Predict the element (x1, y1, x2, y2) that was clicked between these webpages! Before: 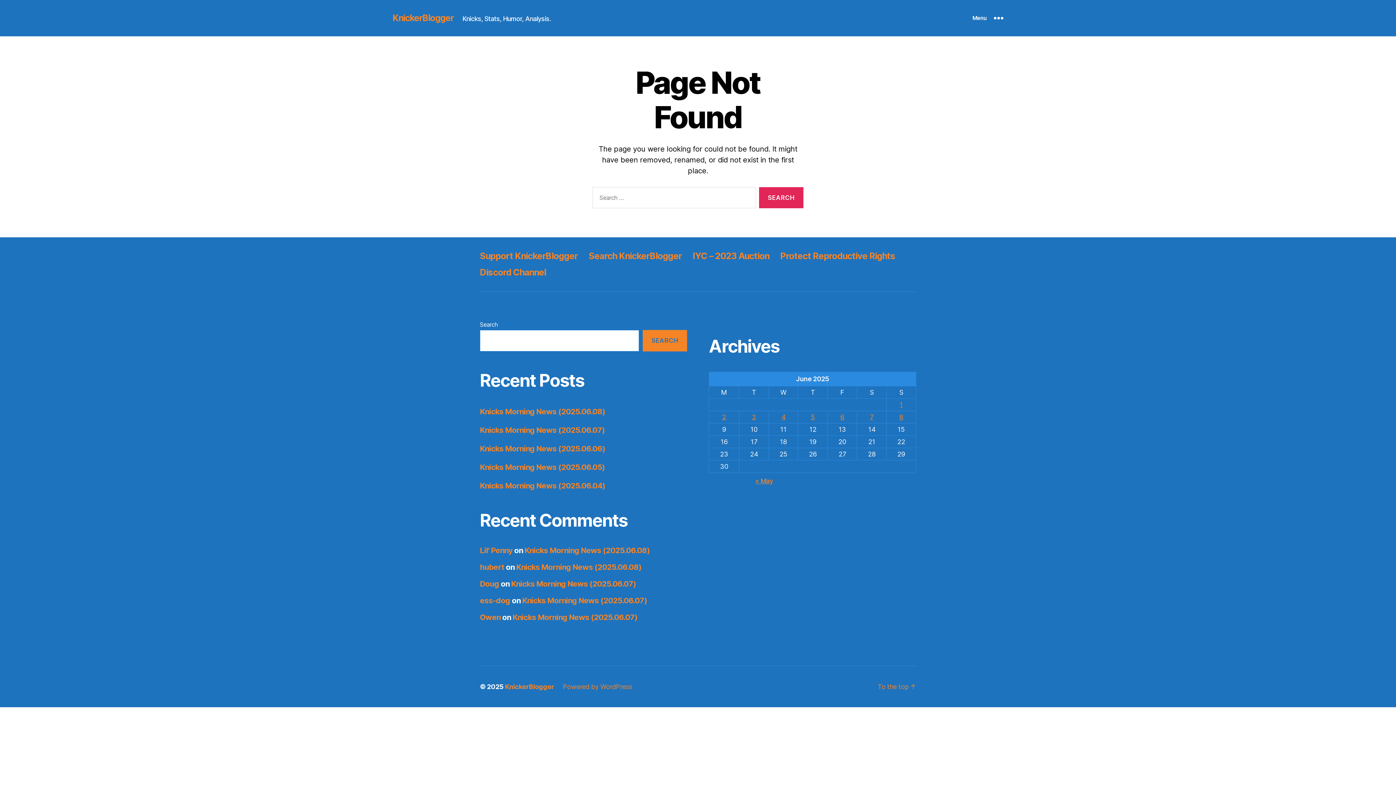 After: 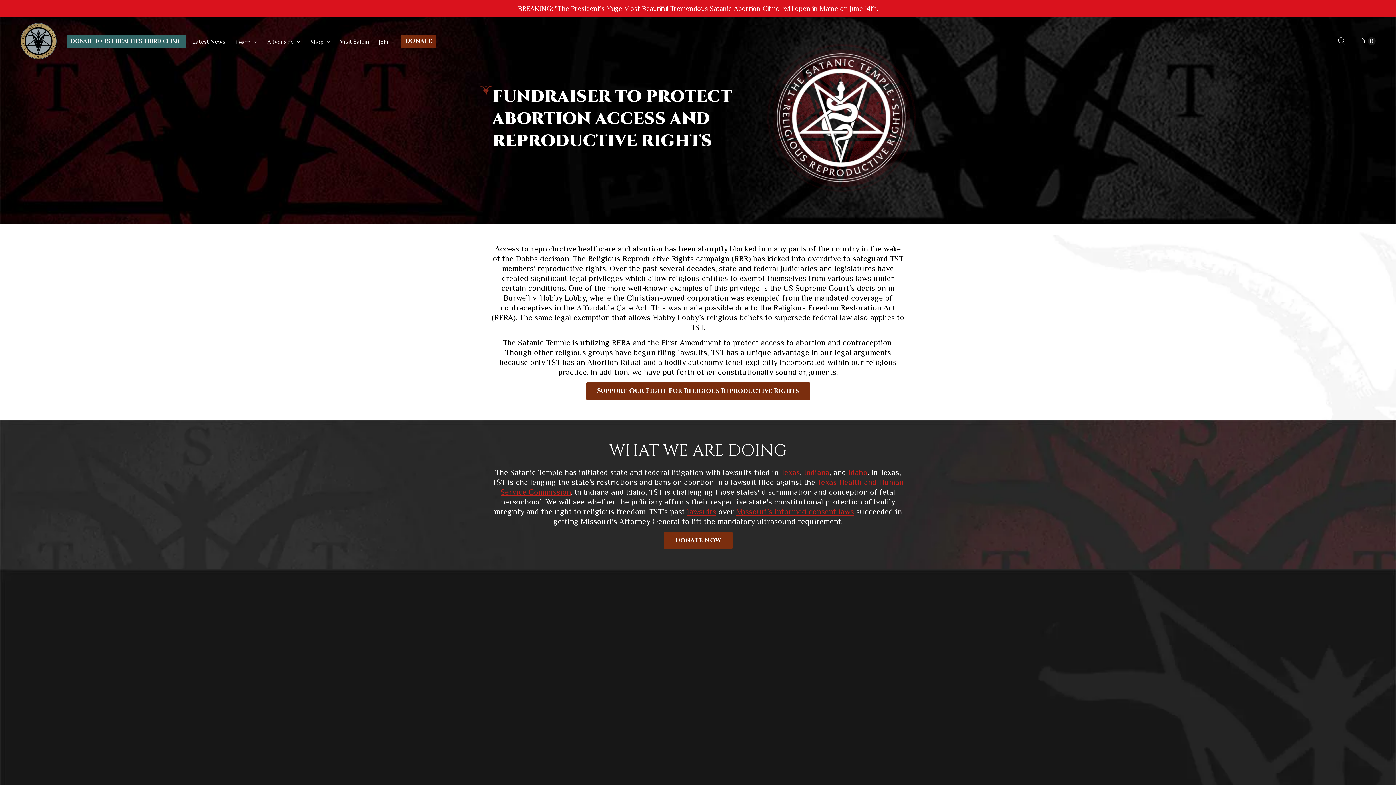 Action: bbox: (780, 251, 895, 261) label: Protect Reproductive Rights